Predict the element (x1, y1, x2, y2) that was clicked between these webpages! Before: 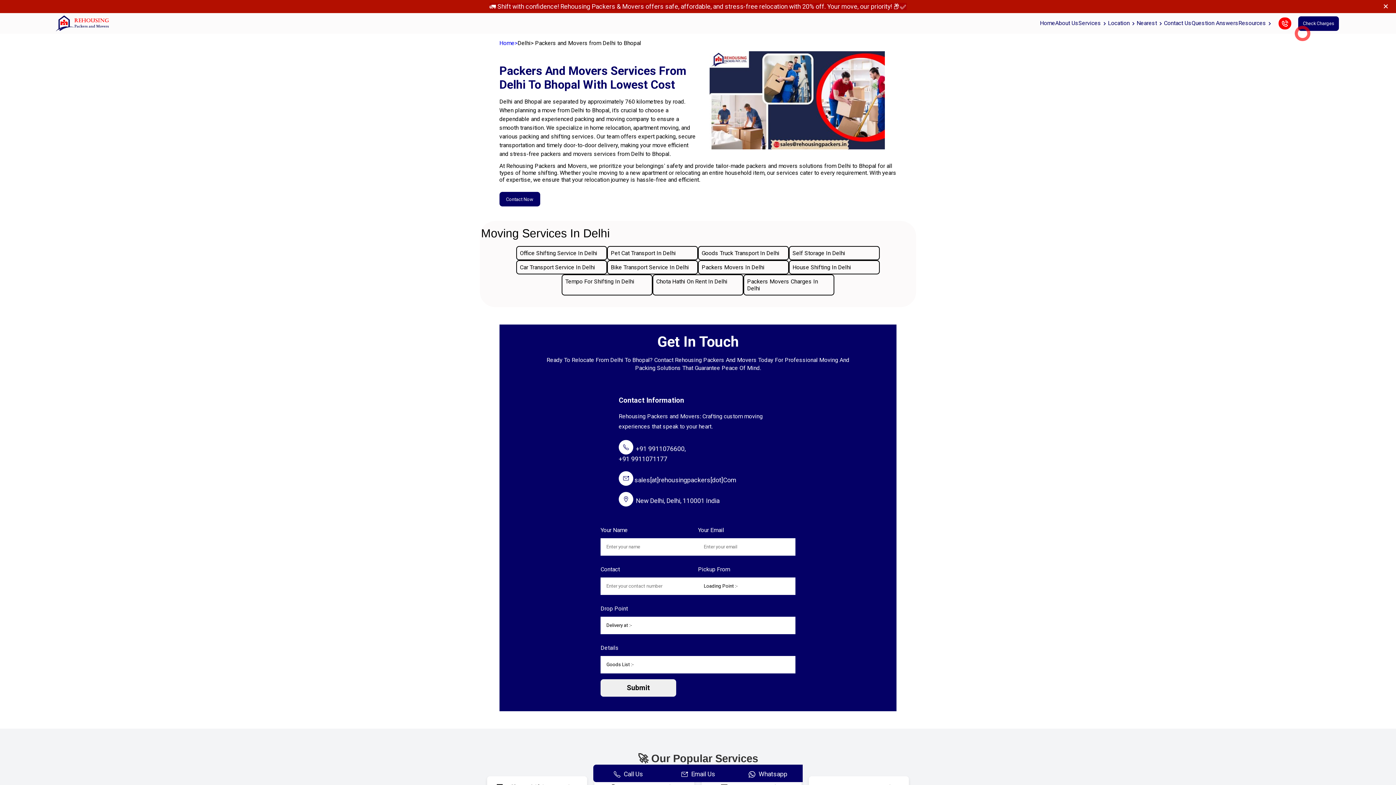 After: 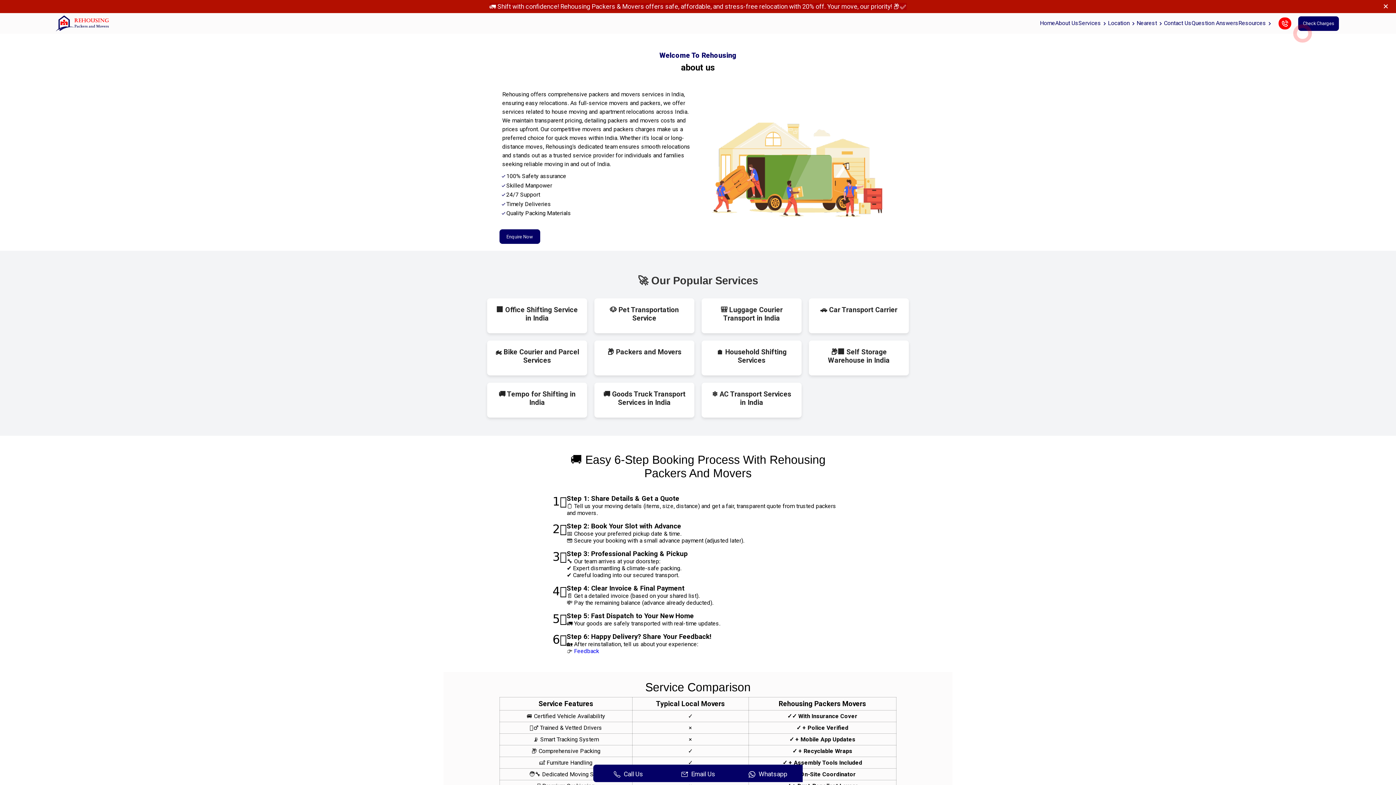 Action: bbox: (1055, 19, 1078, 26) label: About Us